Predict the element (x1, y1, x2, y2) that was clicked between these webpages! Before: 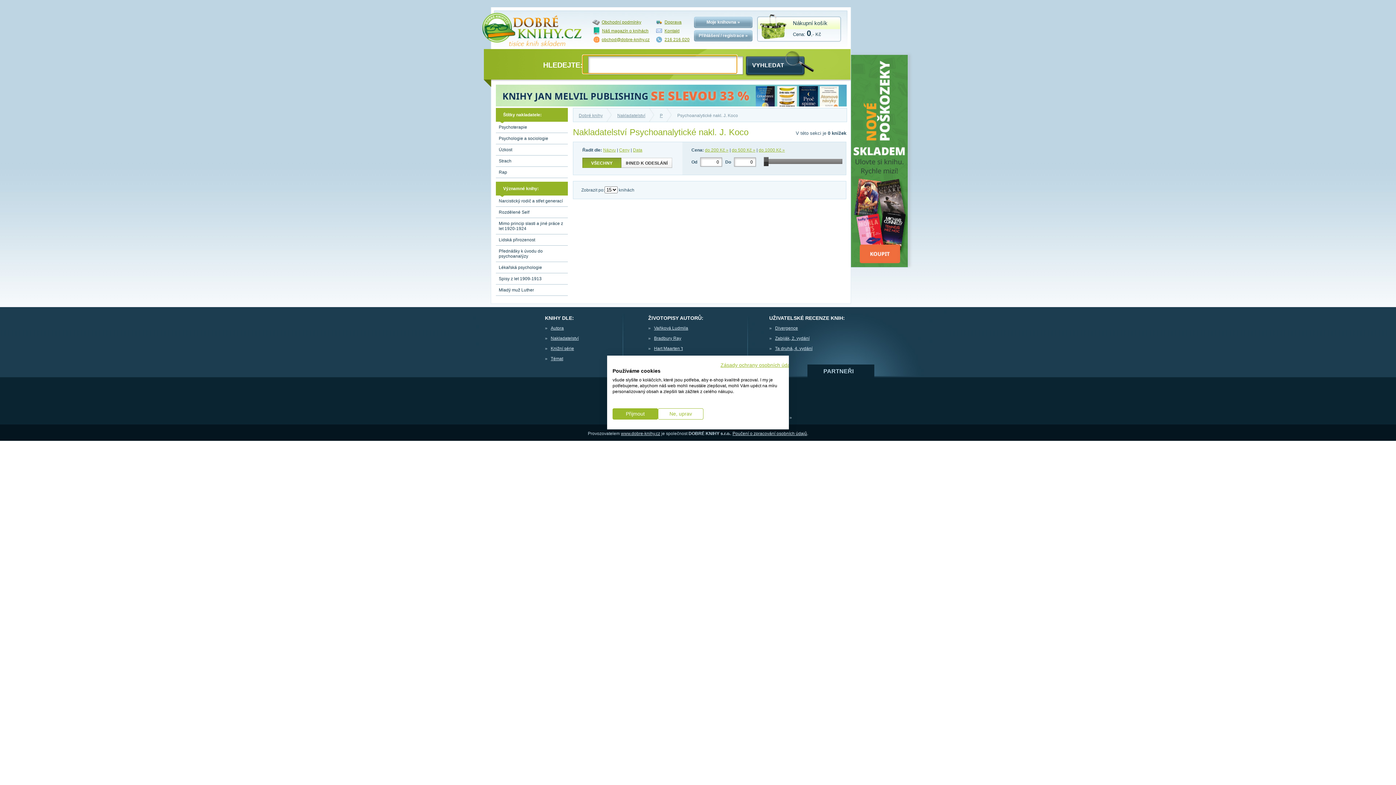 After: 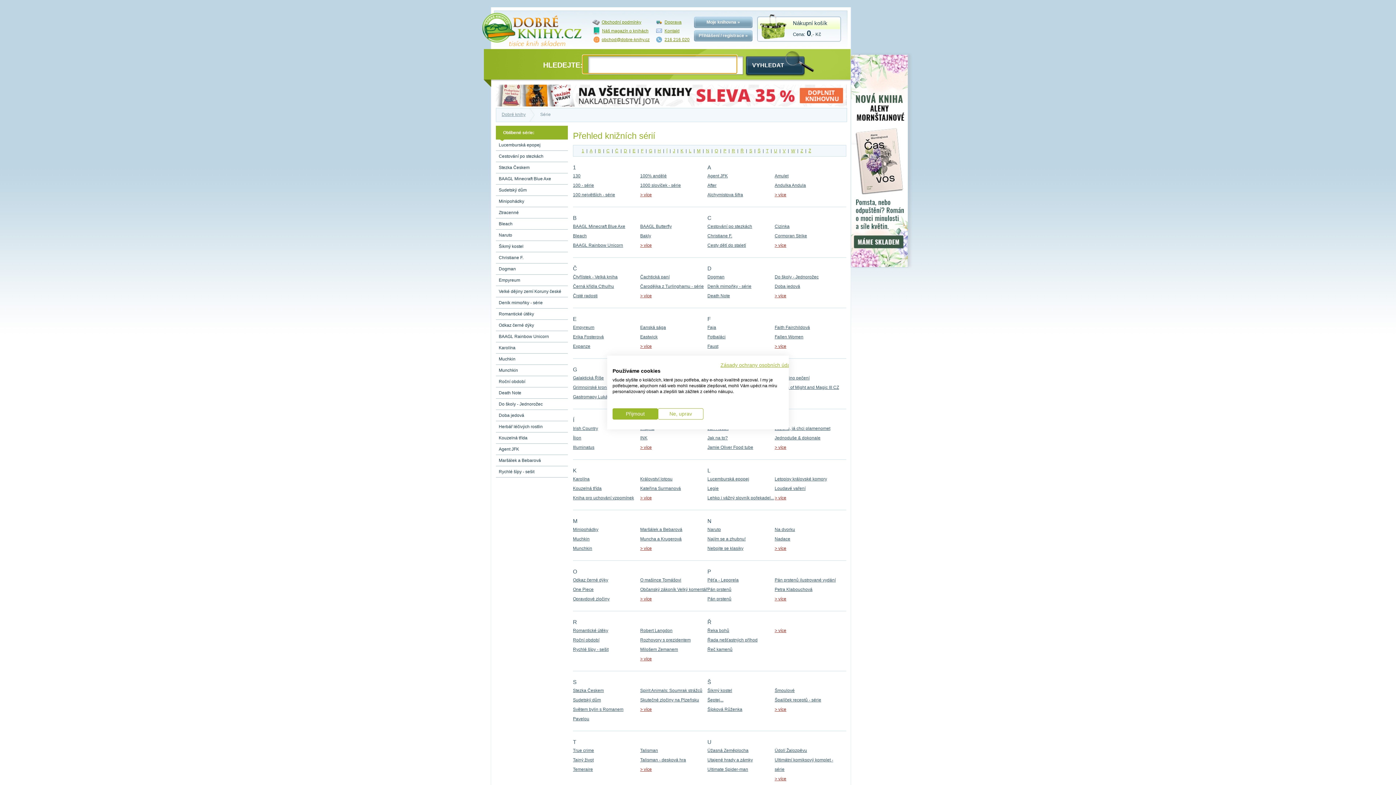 Action: bbox: (550, 346, 574, 351) label: Knižní série